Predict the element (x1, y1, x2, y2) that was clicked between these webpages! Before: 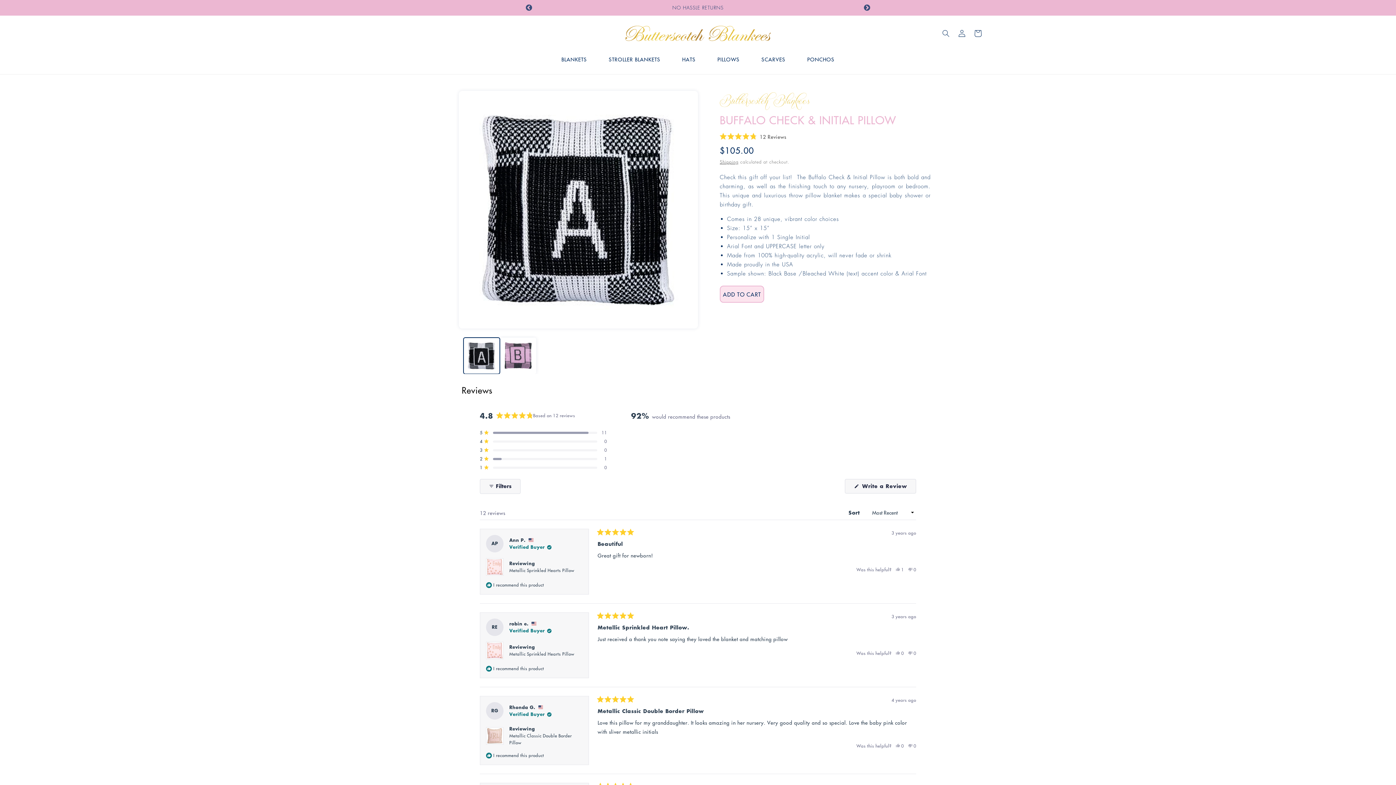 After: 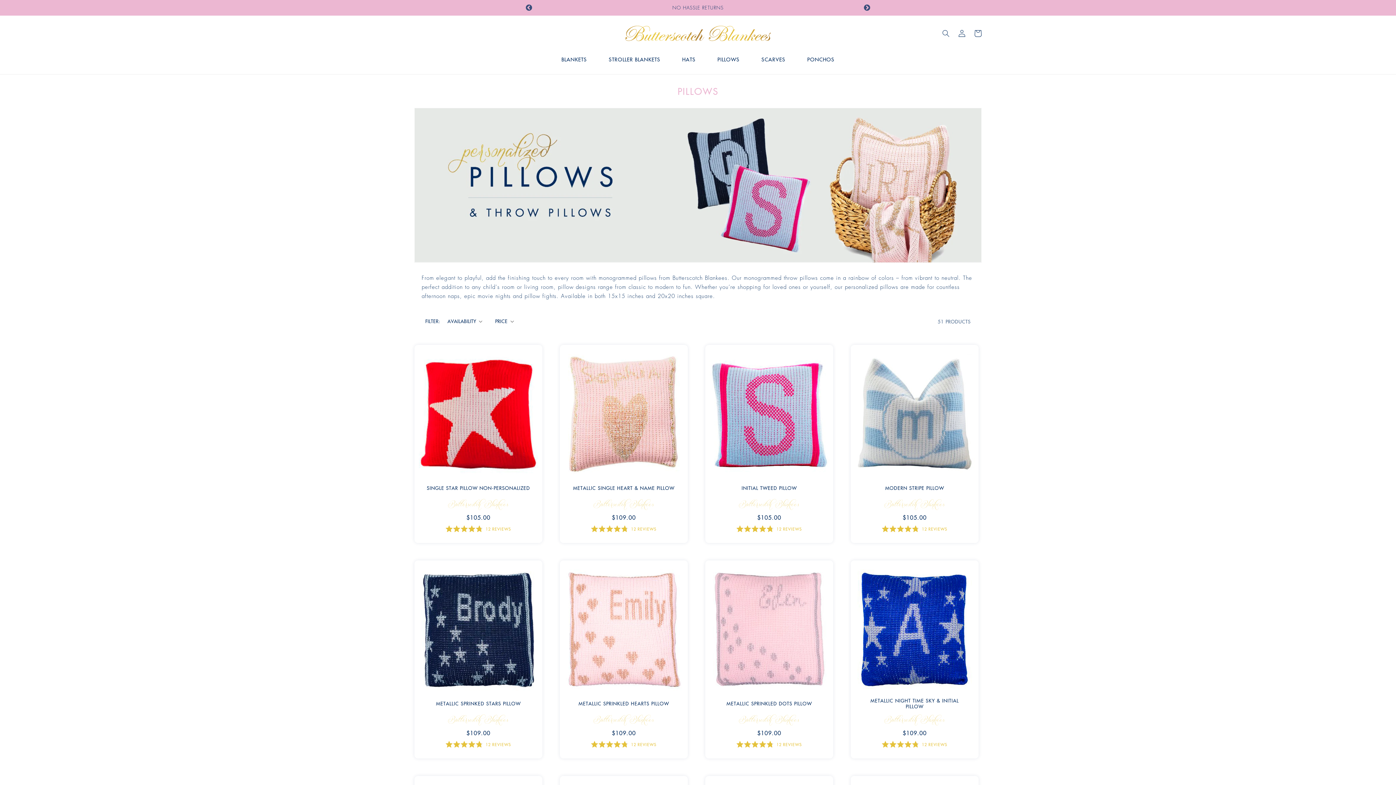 Action: bbox: (717, 56, 739, 63) label: PILLOWS